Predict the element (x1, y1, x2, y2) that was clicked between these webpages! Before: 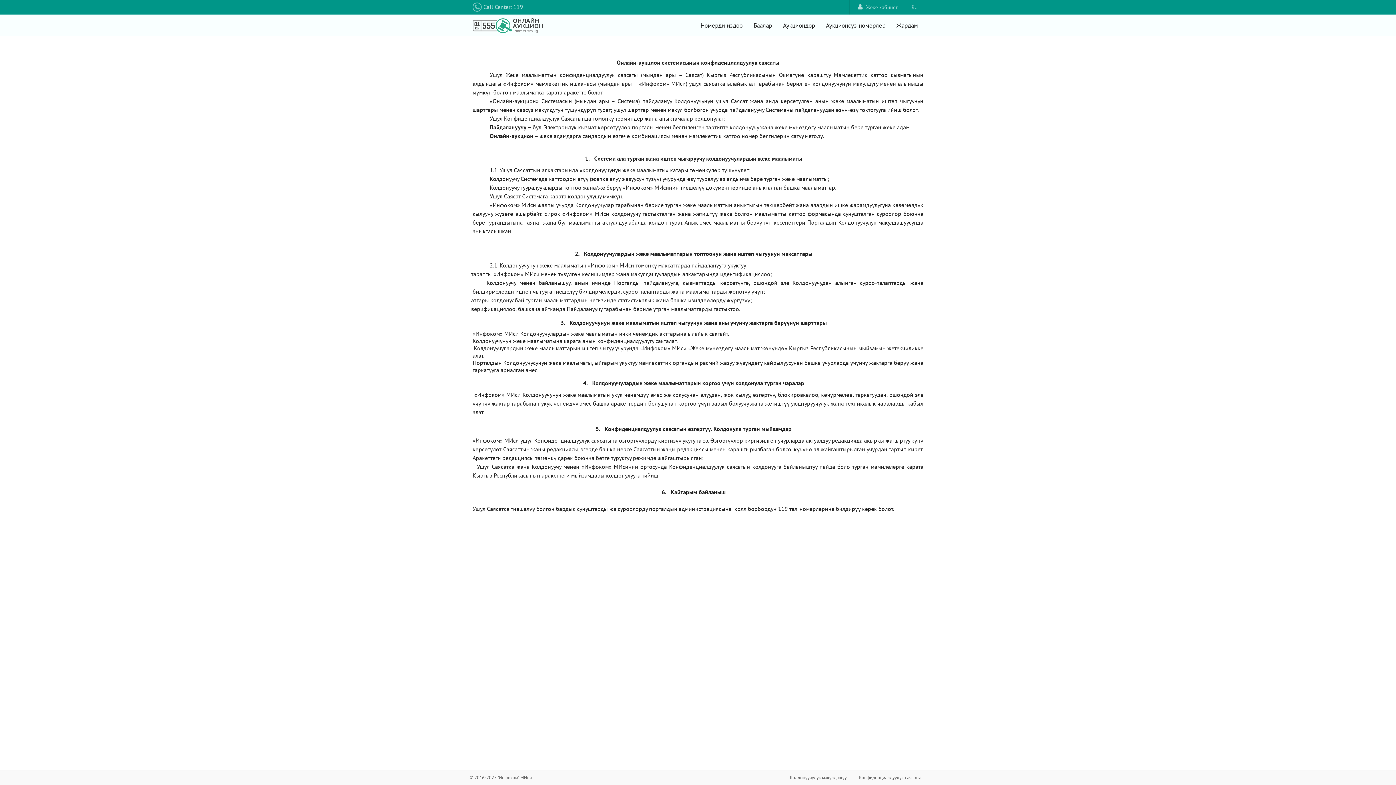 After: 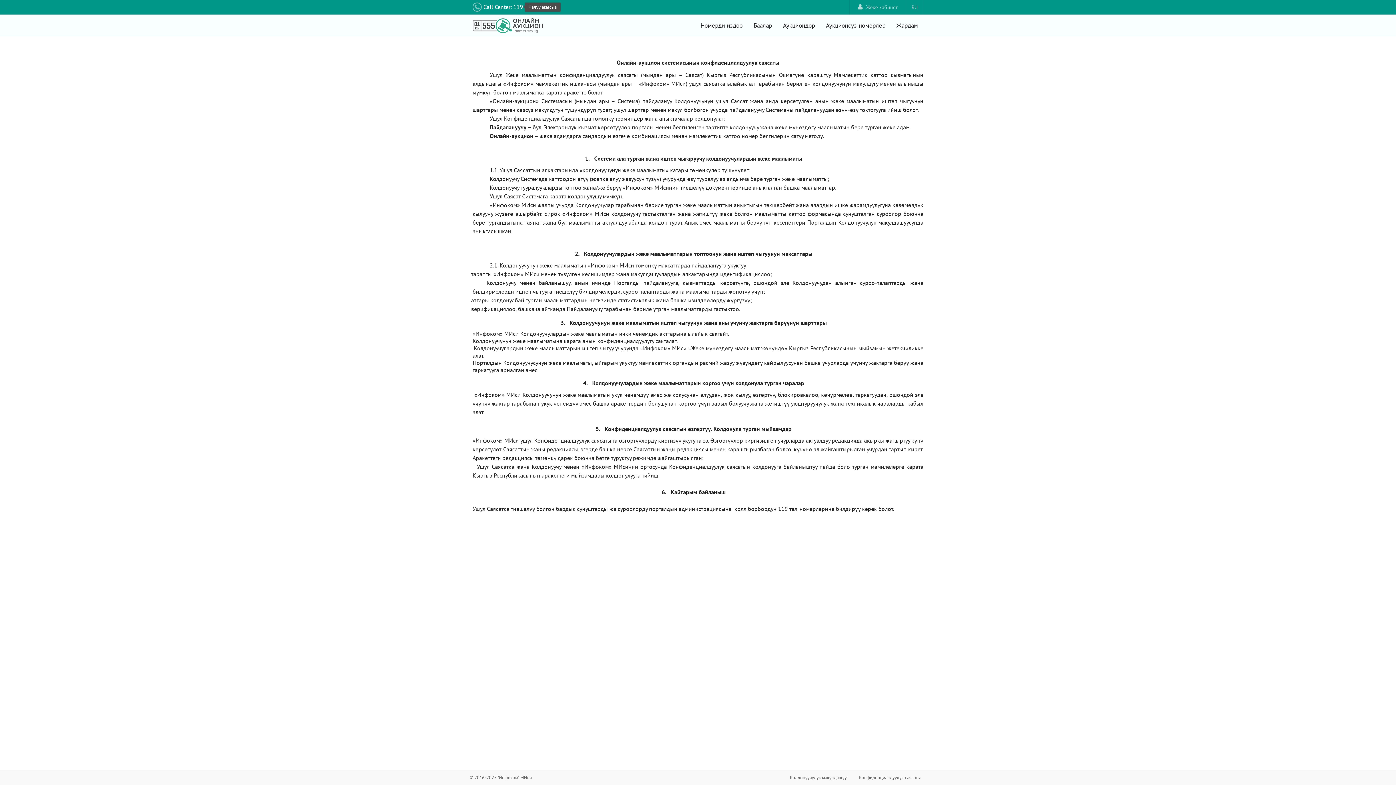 Action: label: Call Center: 119 bbox: (472, 0, 523, 13)